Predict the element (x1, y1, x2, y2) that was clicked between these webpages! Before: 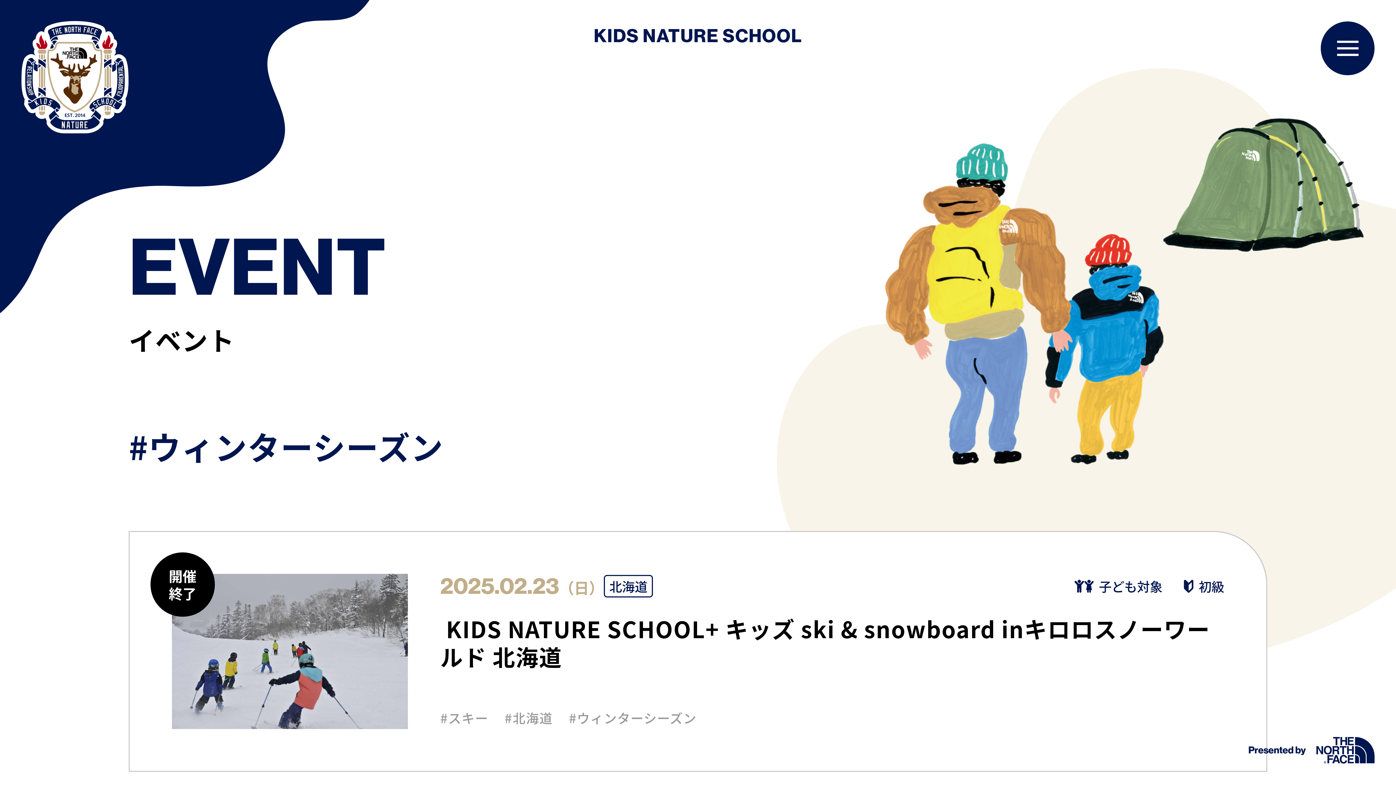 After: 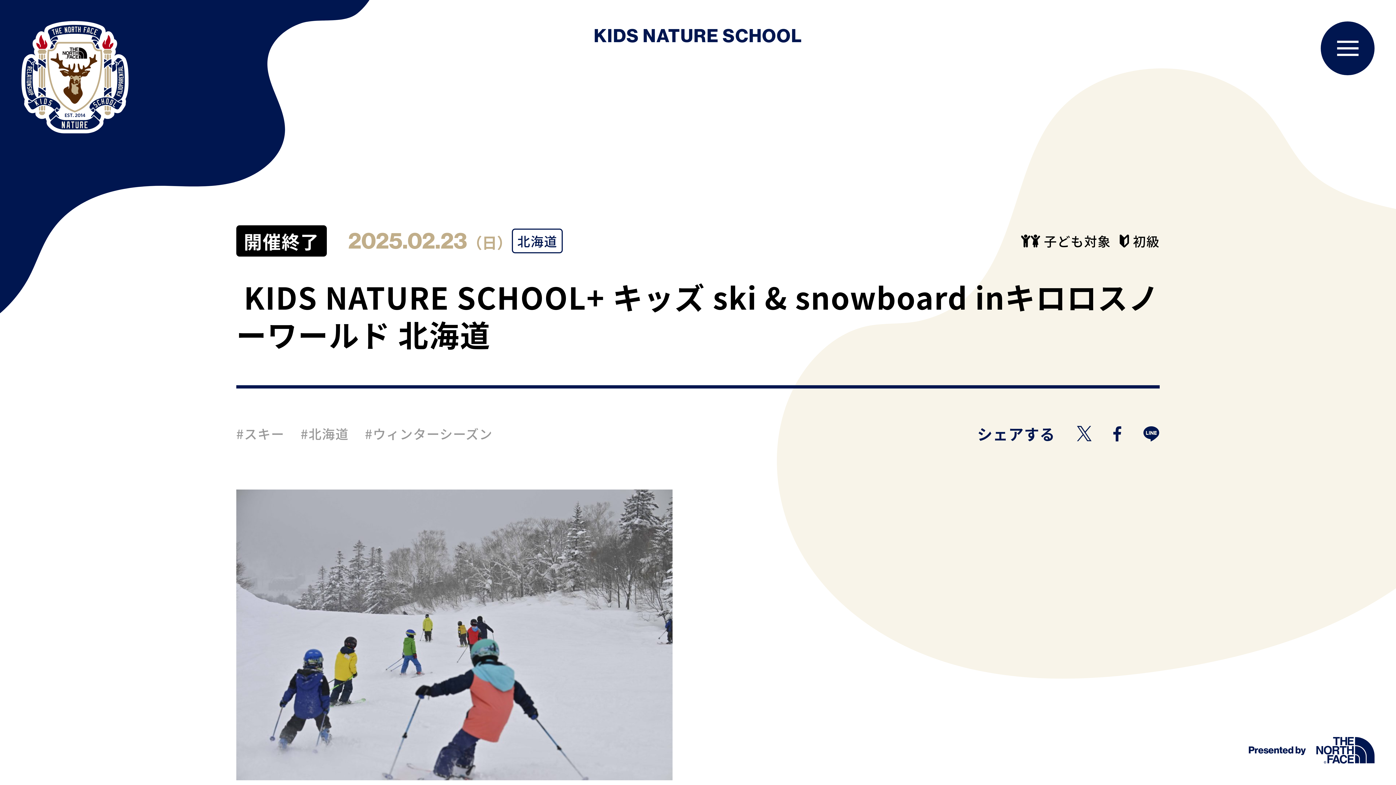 Action: label: 2025.02.23（日）
北海道
子ども対象
初級
 KIDS NATURE SCHOOL+ キッズ ski & snowboard inキロロスノーワールド 北海道
#スキー
#北海道
#ウィンターシーズン bbox: (128, 531, 1267, 772)